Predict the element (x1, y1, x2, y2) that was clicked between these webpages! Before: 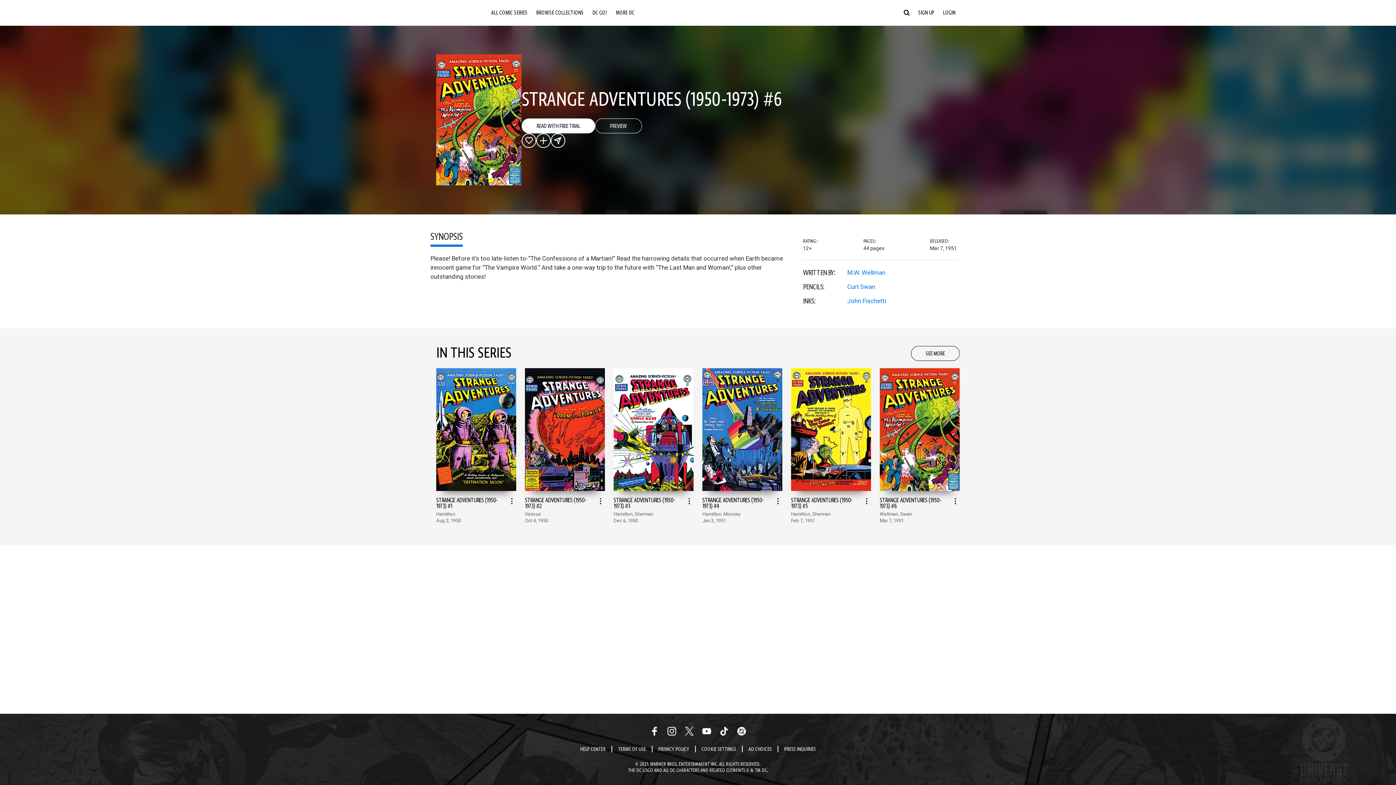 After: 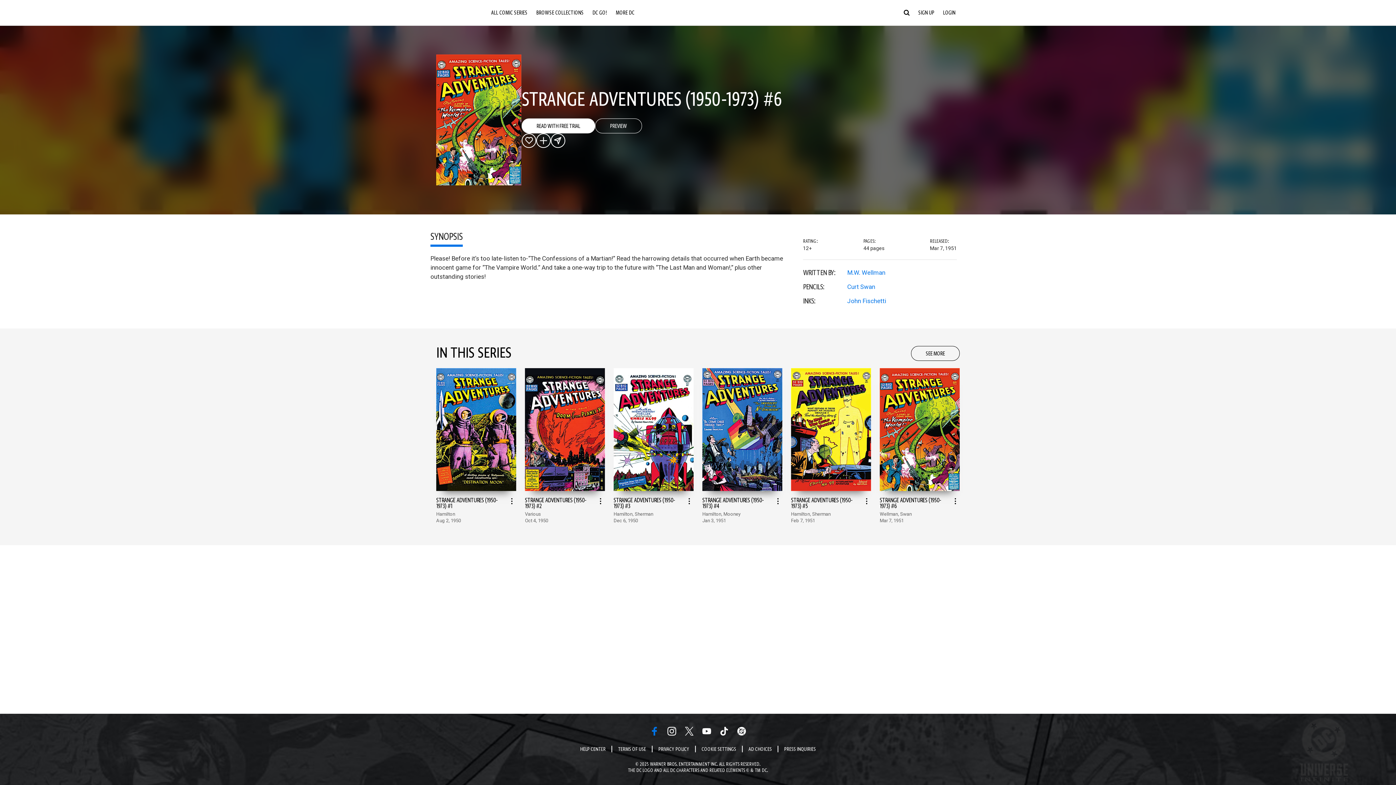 Action: bbox: (650, 727, 658, 736) label: Facebook Link